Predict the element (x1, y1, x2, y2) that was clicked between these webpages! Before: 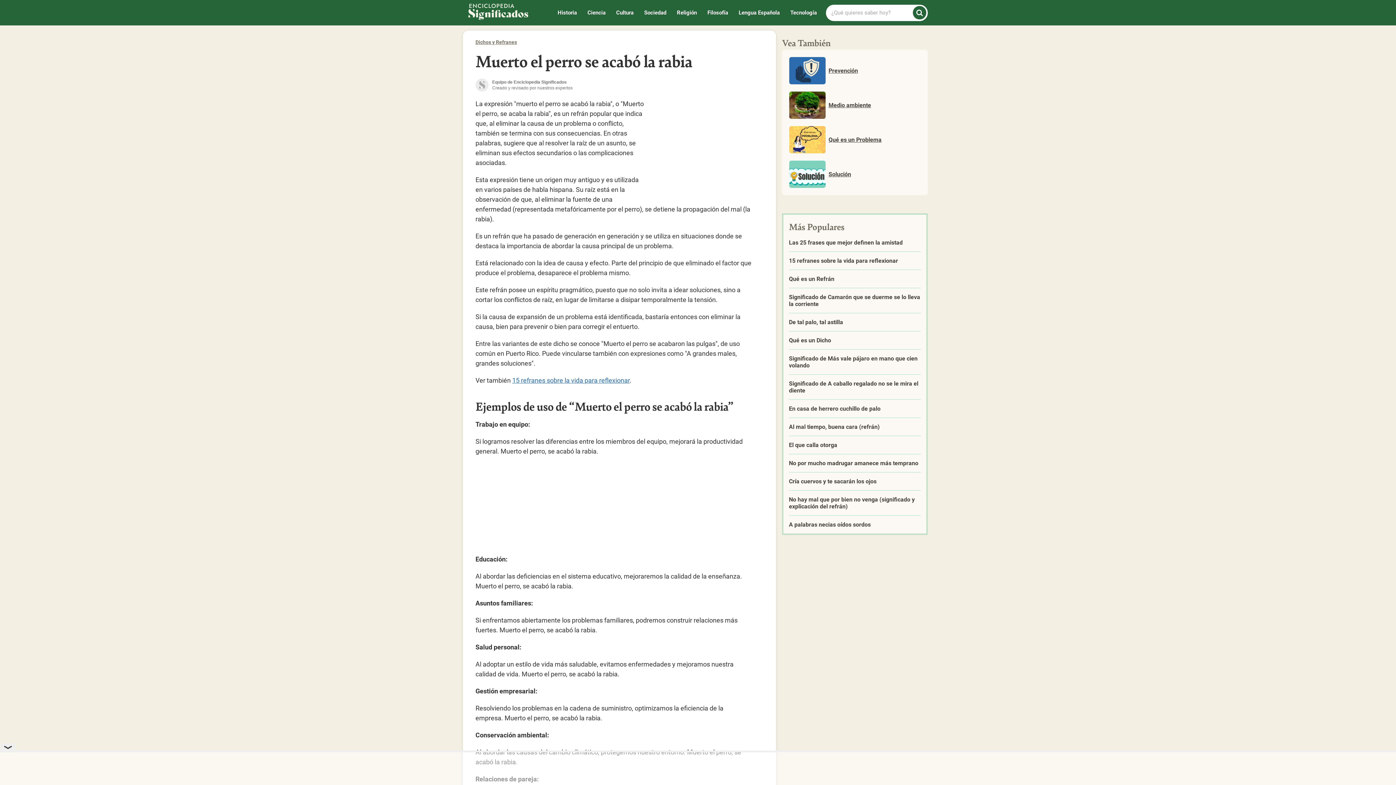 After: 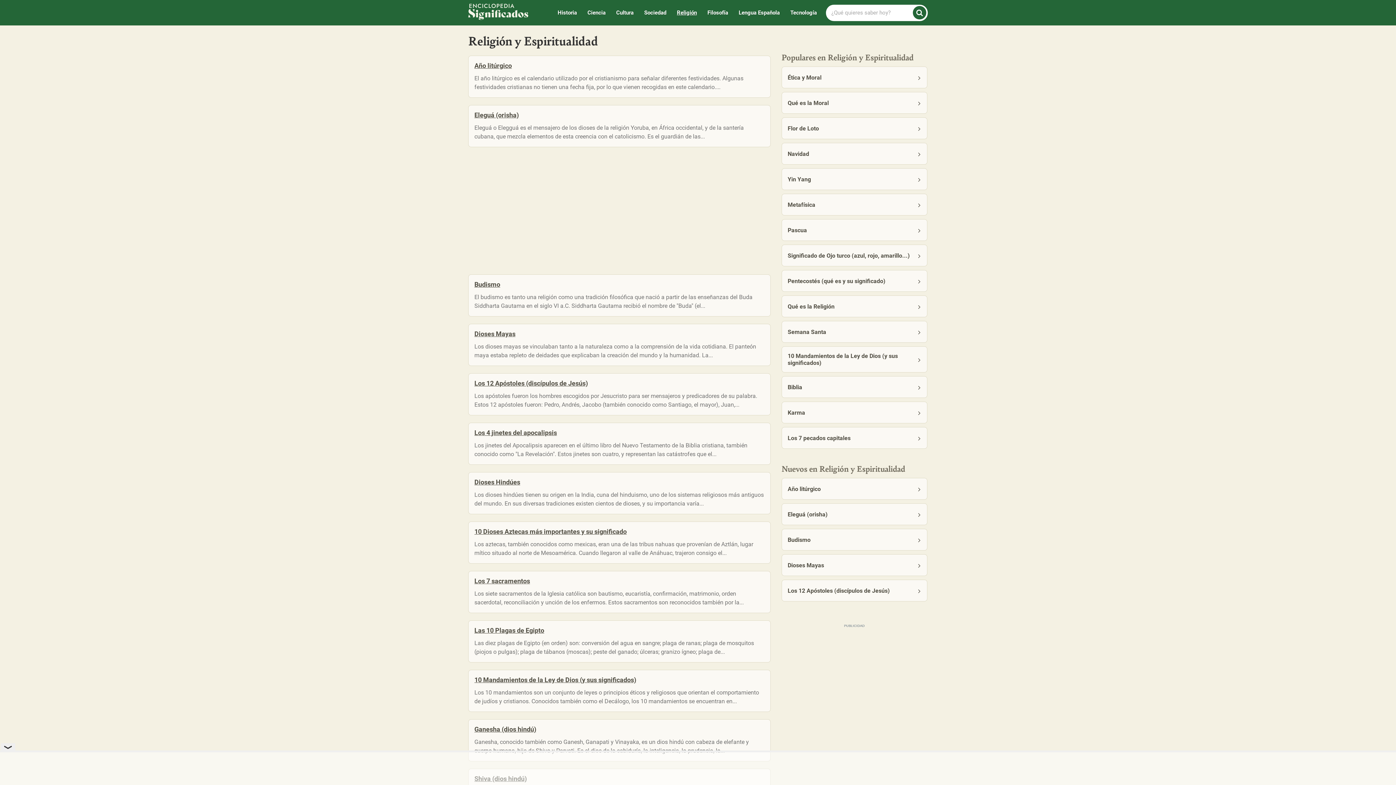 Action: bbox: (677, 7, 697, 18) label: Religión